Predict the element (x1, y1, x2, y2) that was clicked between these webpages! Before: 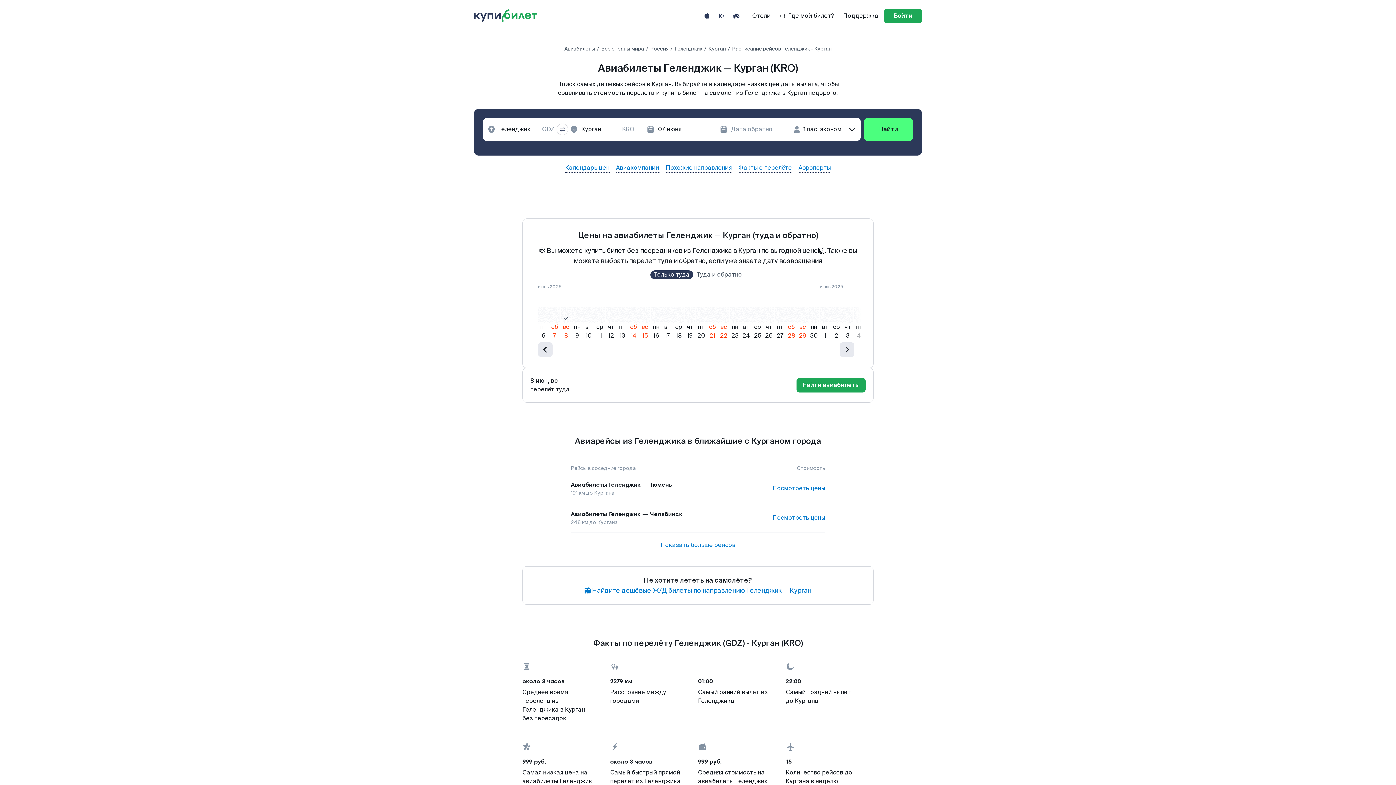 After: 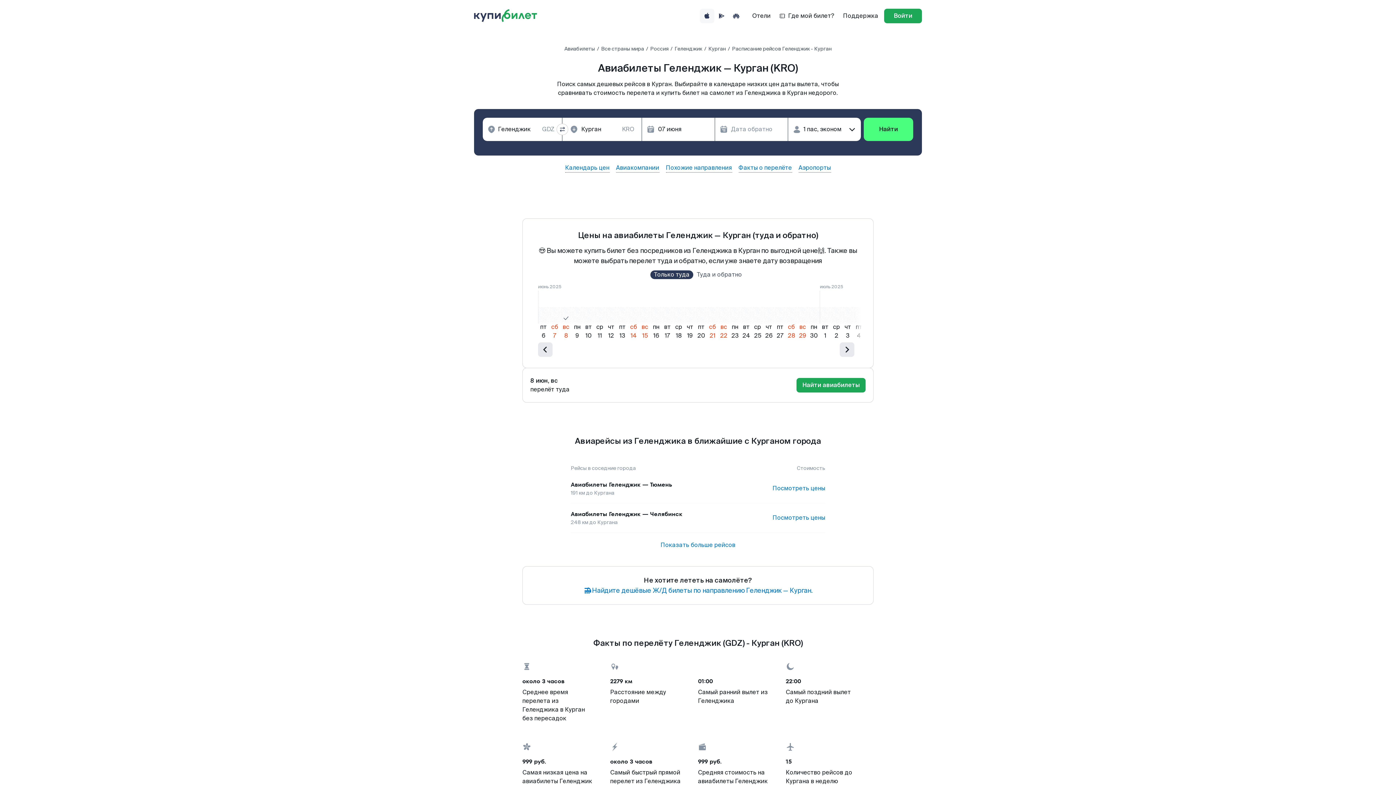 Action: bbox: (700, 8, 714, 23)